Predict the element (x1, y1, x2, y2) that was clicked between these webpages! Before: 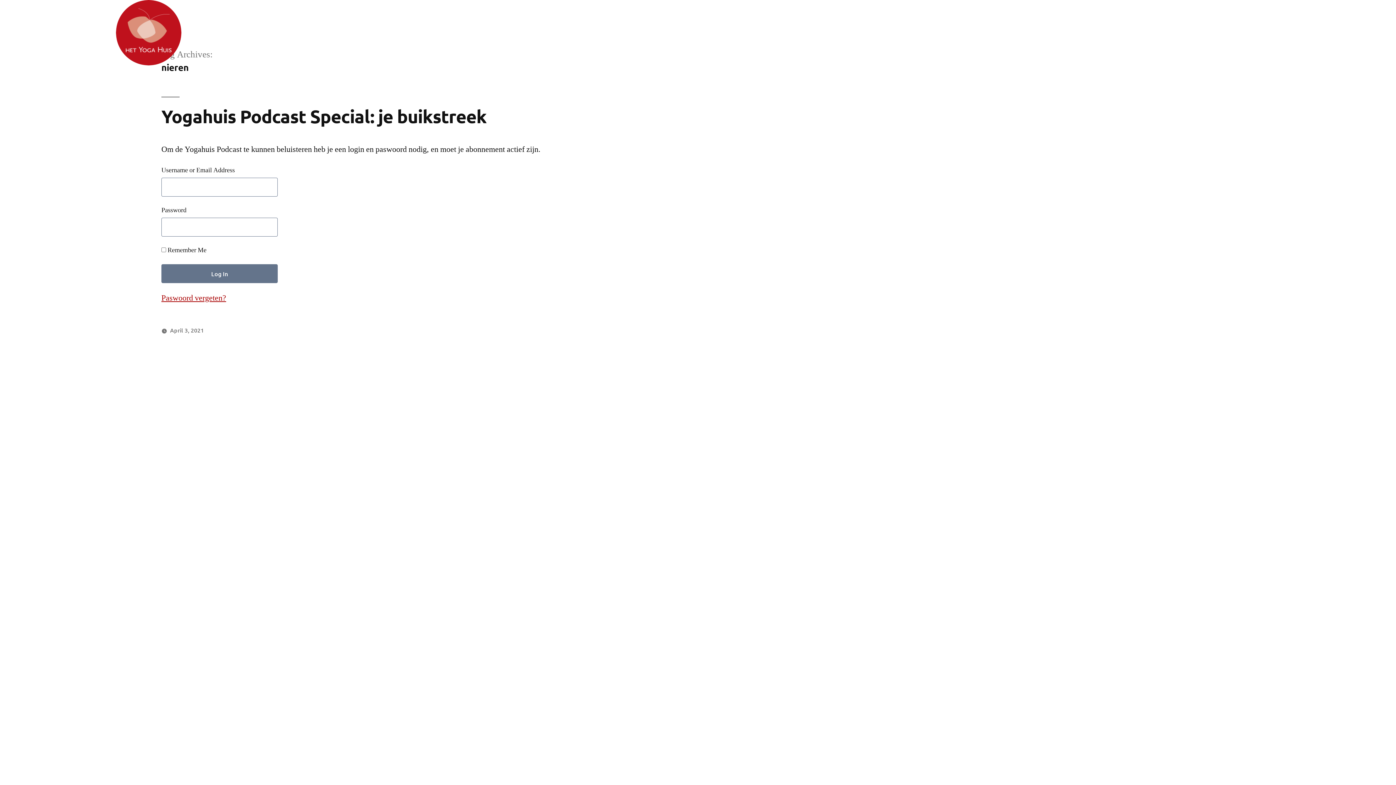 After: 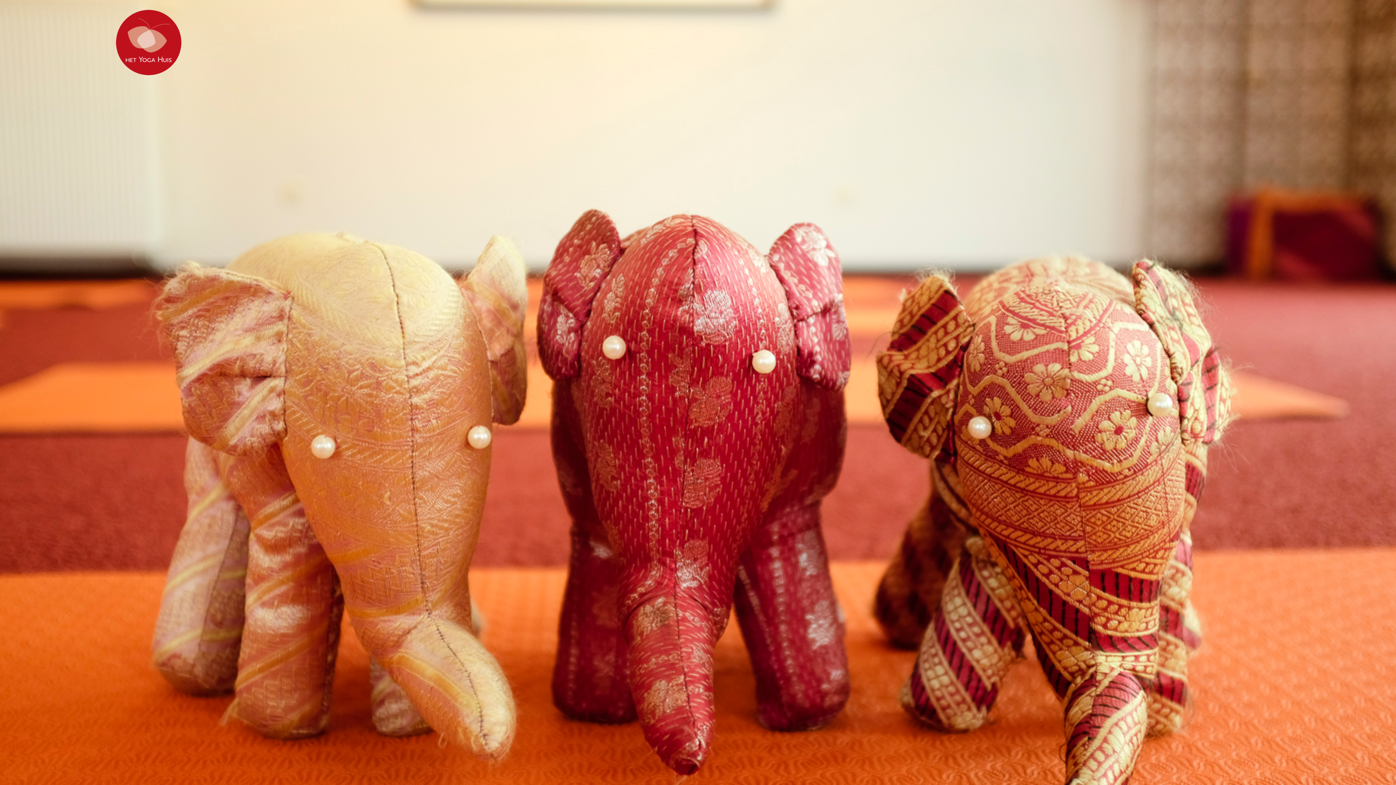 Action: bbox: (116, 0, 181, 65)